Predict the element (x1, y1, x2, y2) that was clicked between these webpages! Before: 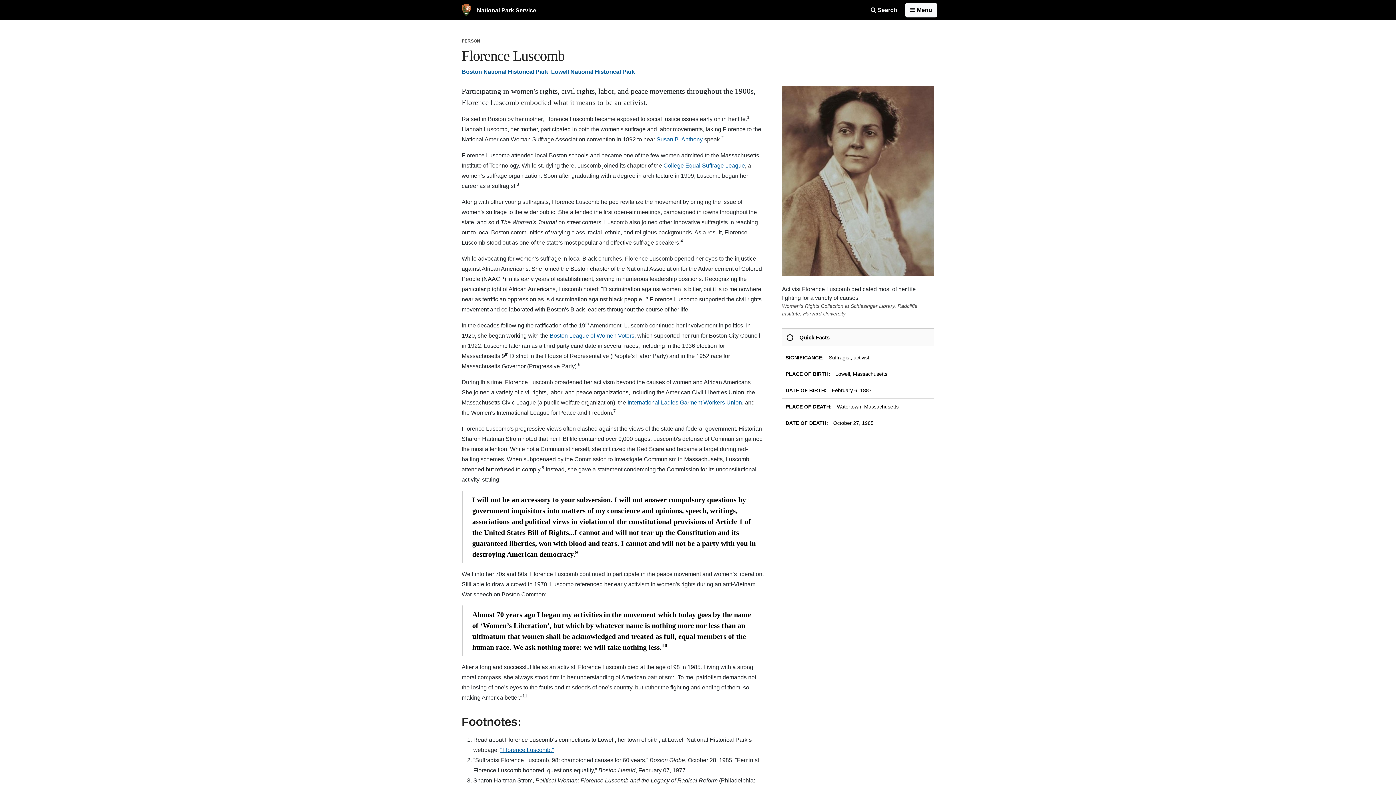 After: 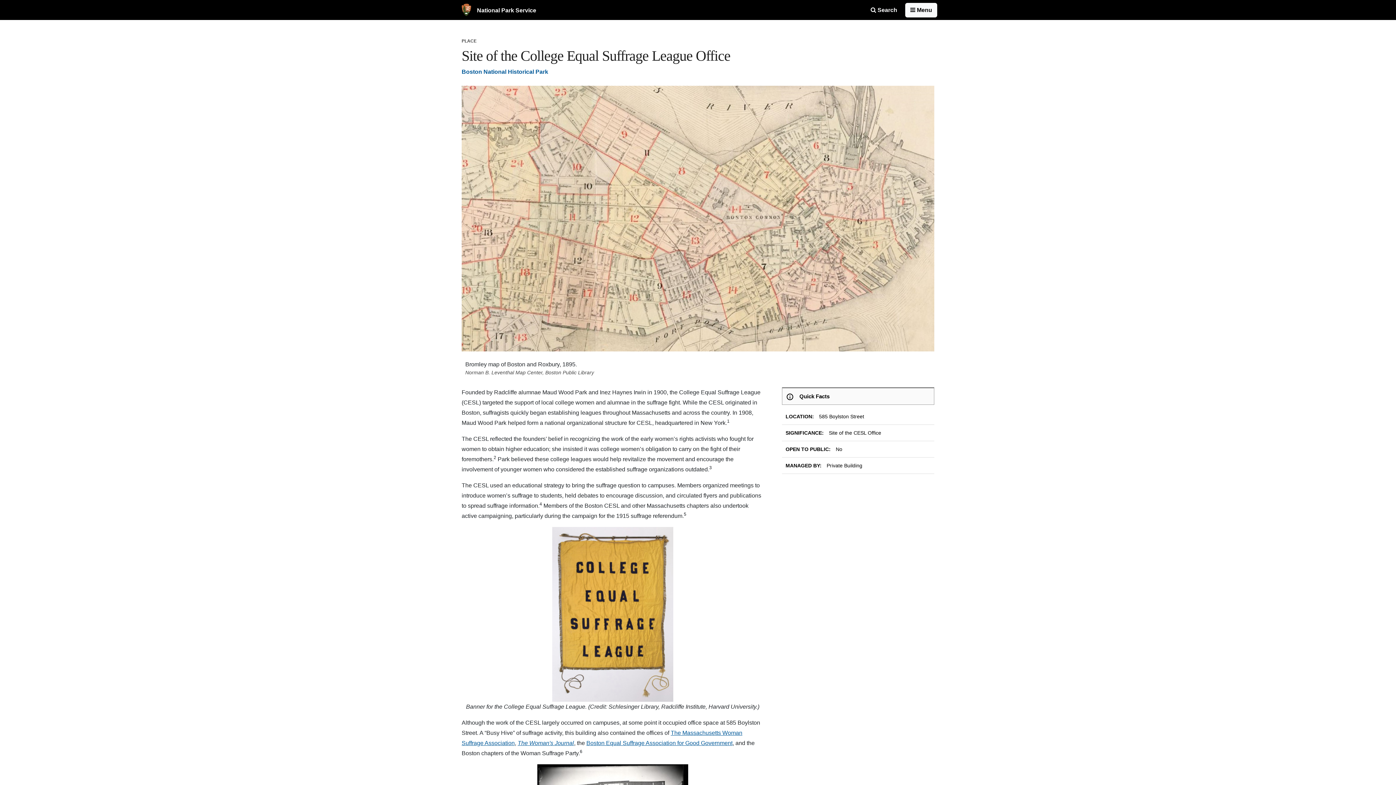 Action: bbox: (663, 162, 745, 168) label: College Equal Suffrage League